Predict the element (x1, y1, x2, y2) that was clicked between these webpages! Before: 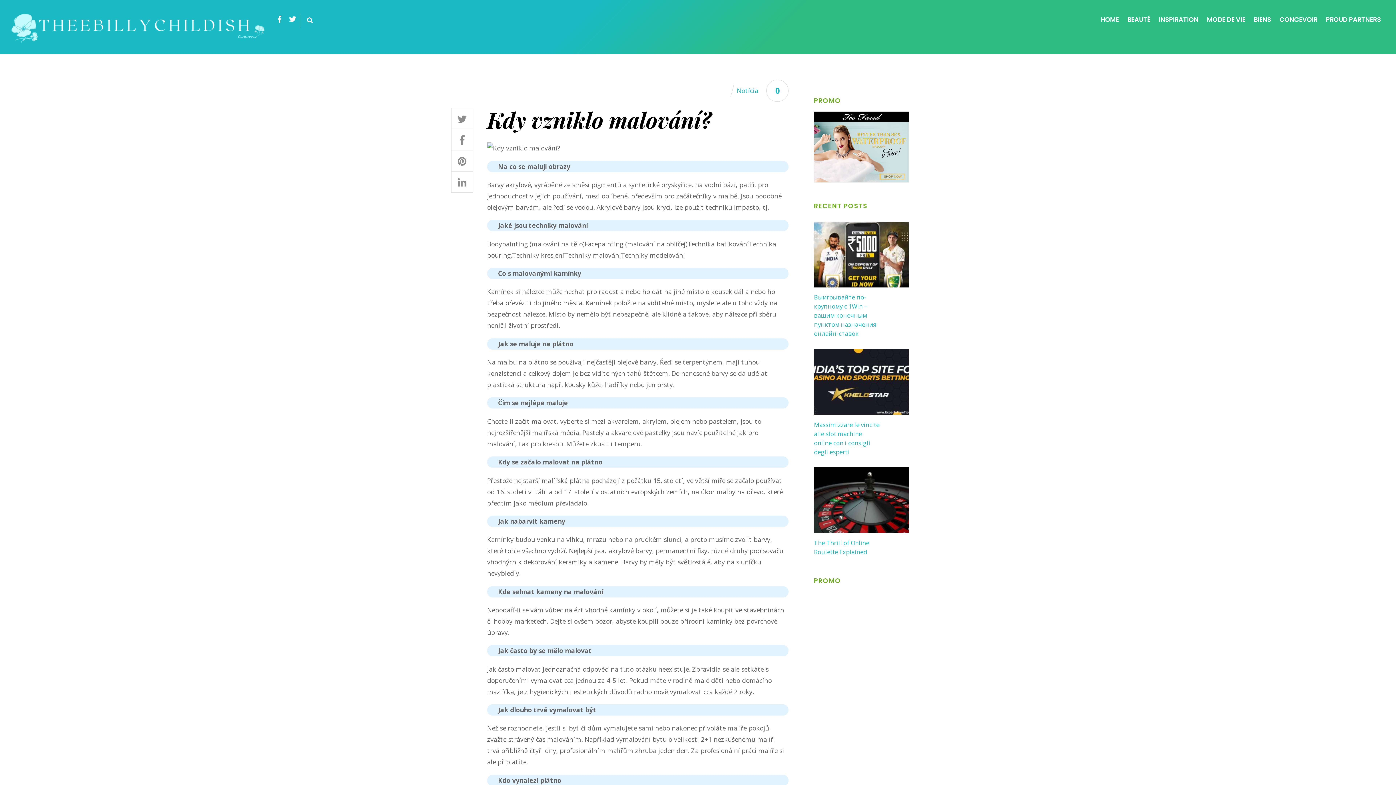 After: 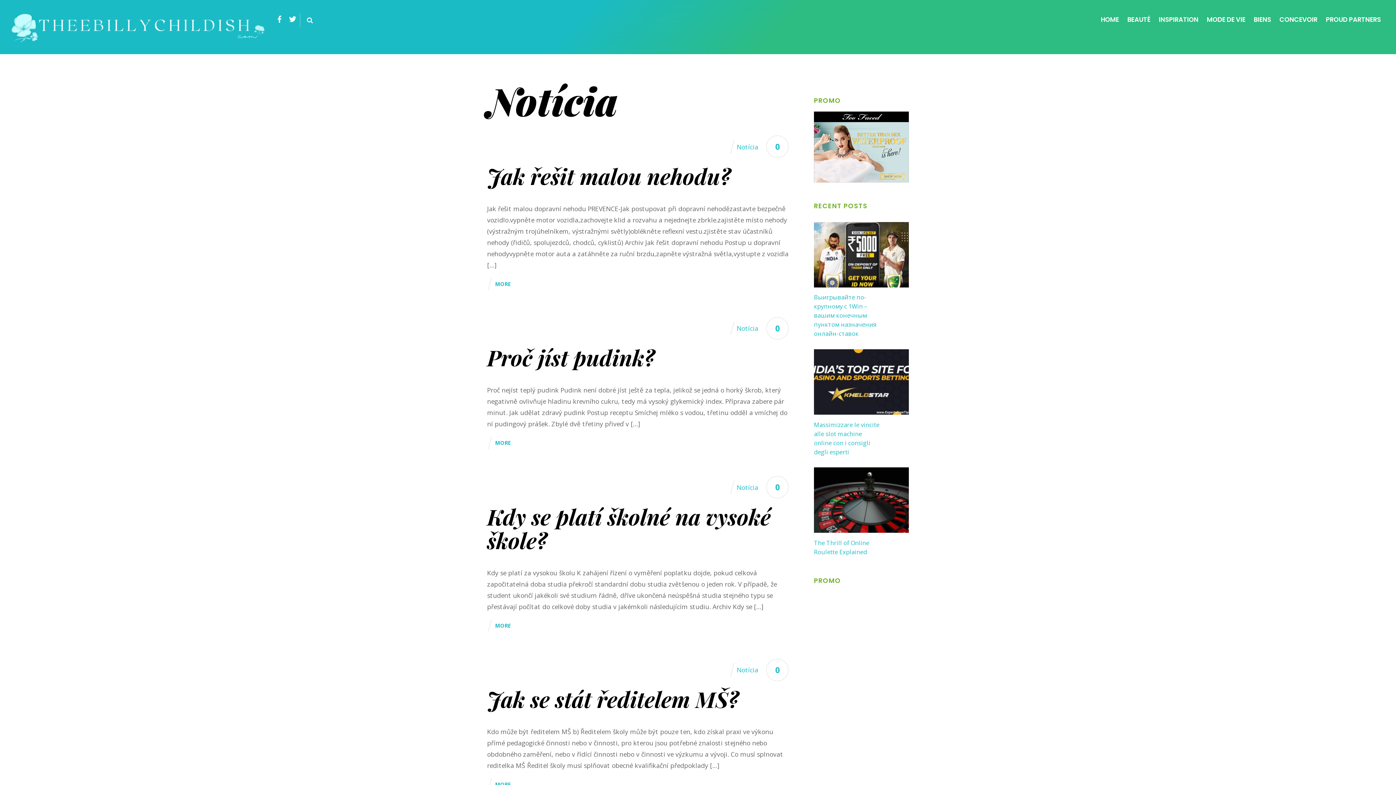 Action: label: Notícia bbox: (737, 86, 758, 94)